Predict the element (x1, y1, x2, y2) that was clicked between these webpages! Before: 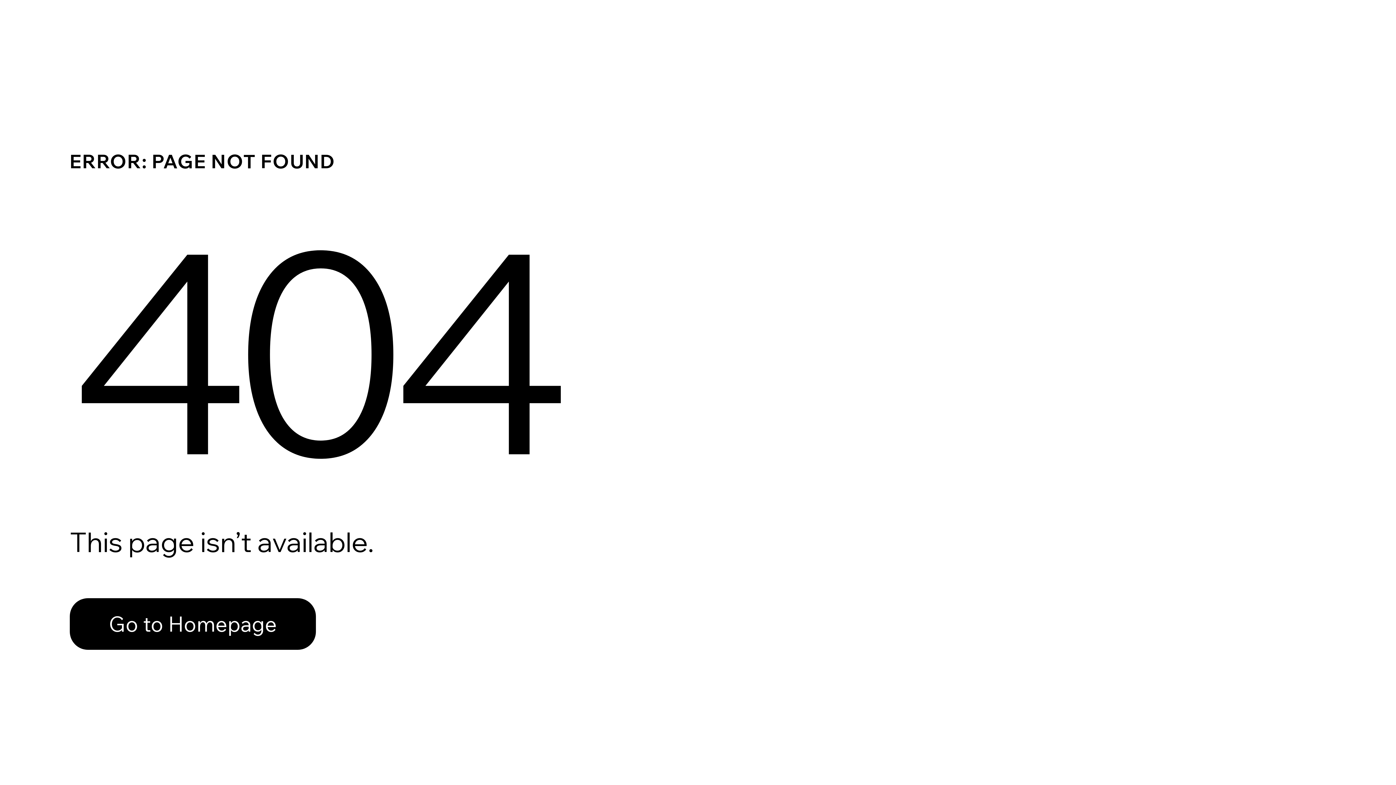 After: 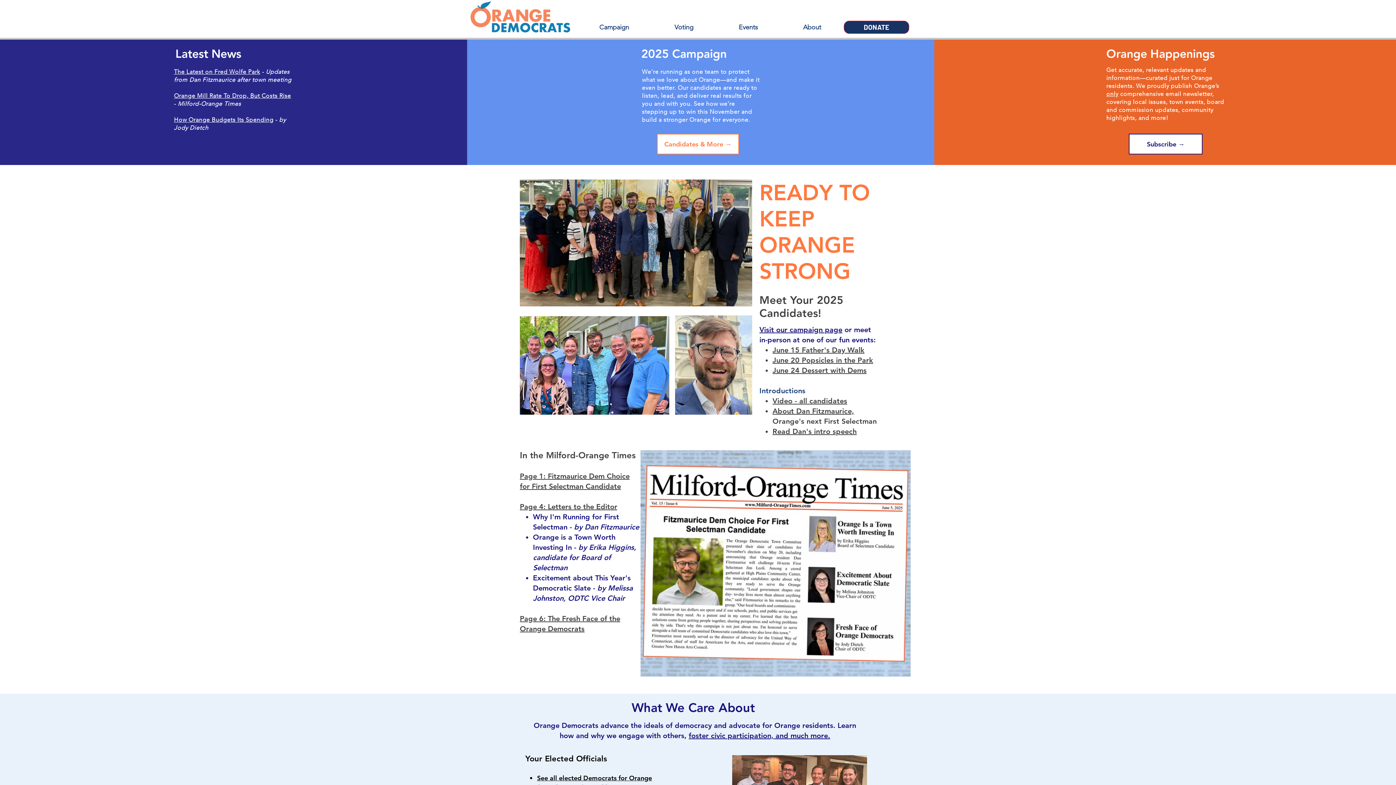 Action: label: Go to Homepage bbox: (69, 598, 316, 650)